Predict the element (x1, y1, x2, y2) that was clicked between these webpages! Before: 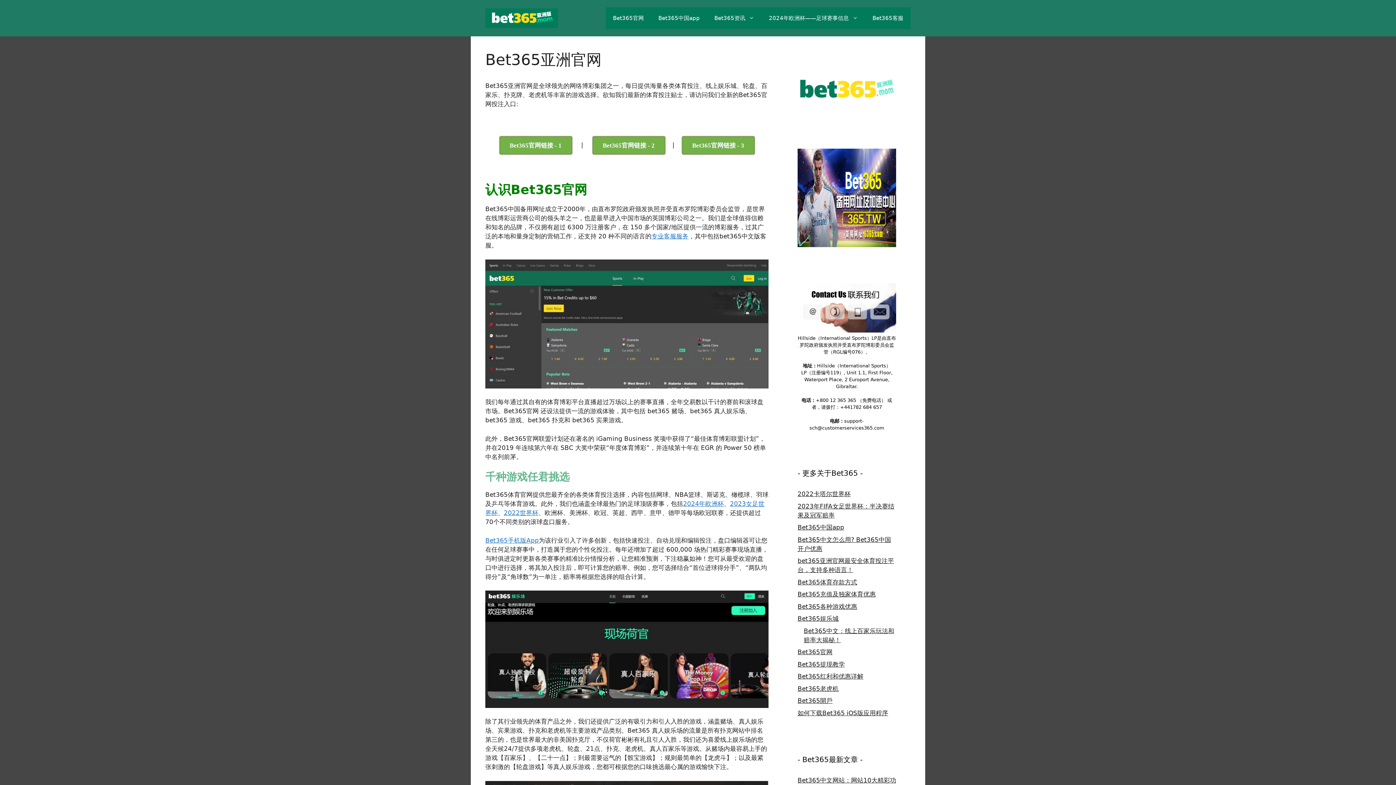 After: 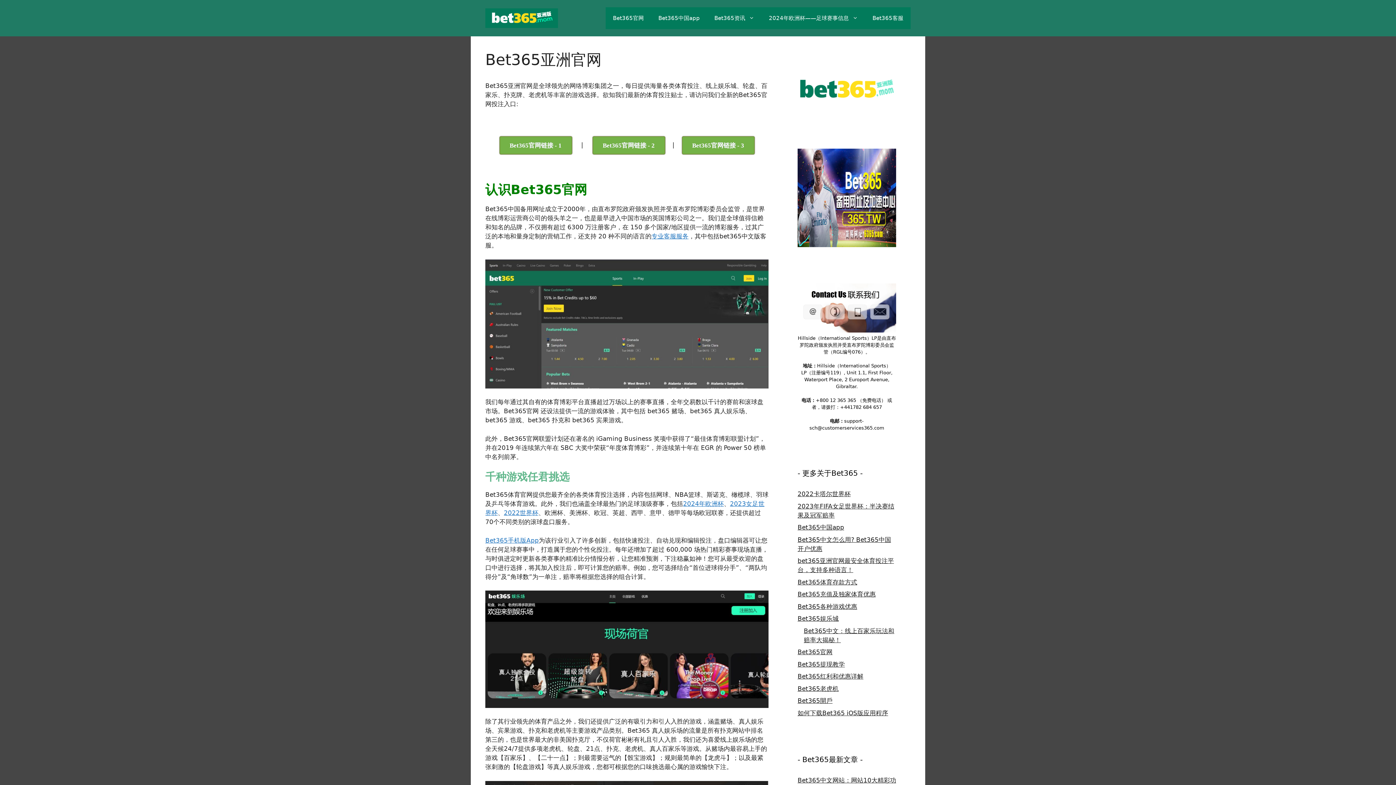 Action: bbox: (797, 103, 896, 111)